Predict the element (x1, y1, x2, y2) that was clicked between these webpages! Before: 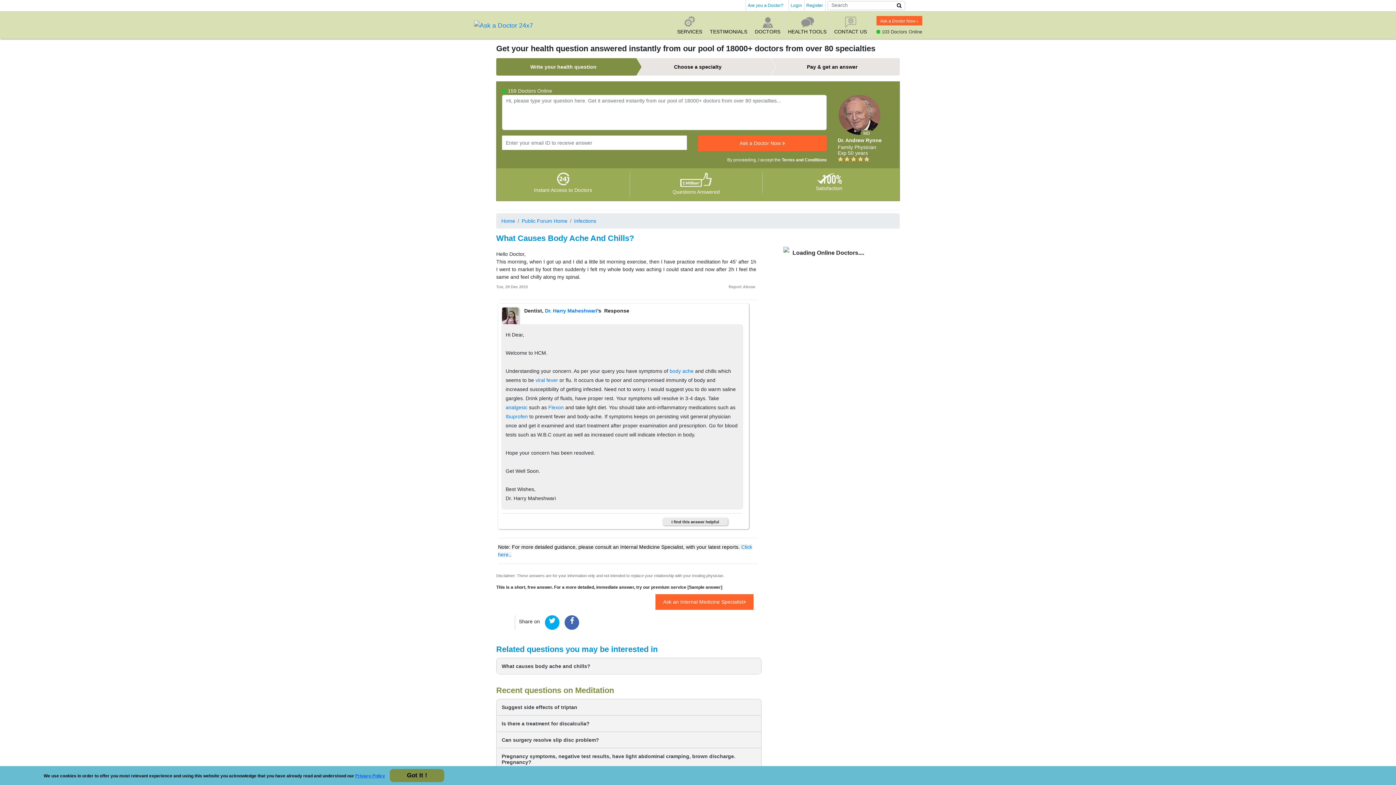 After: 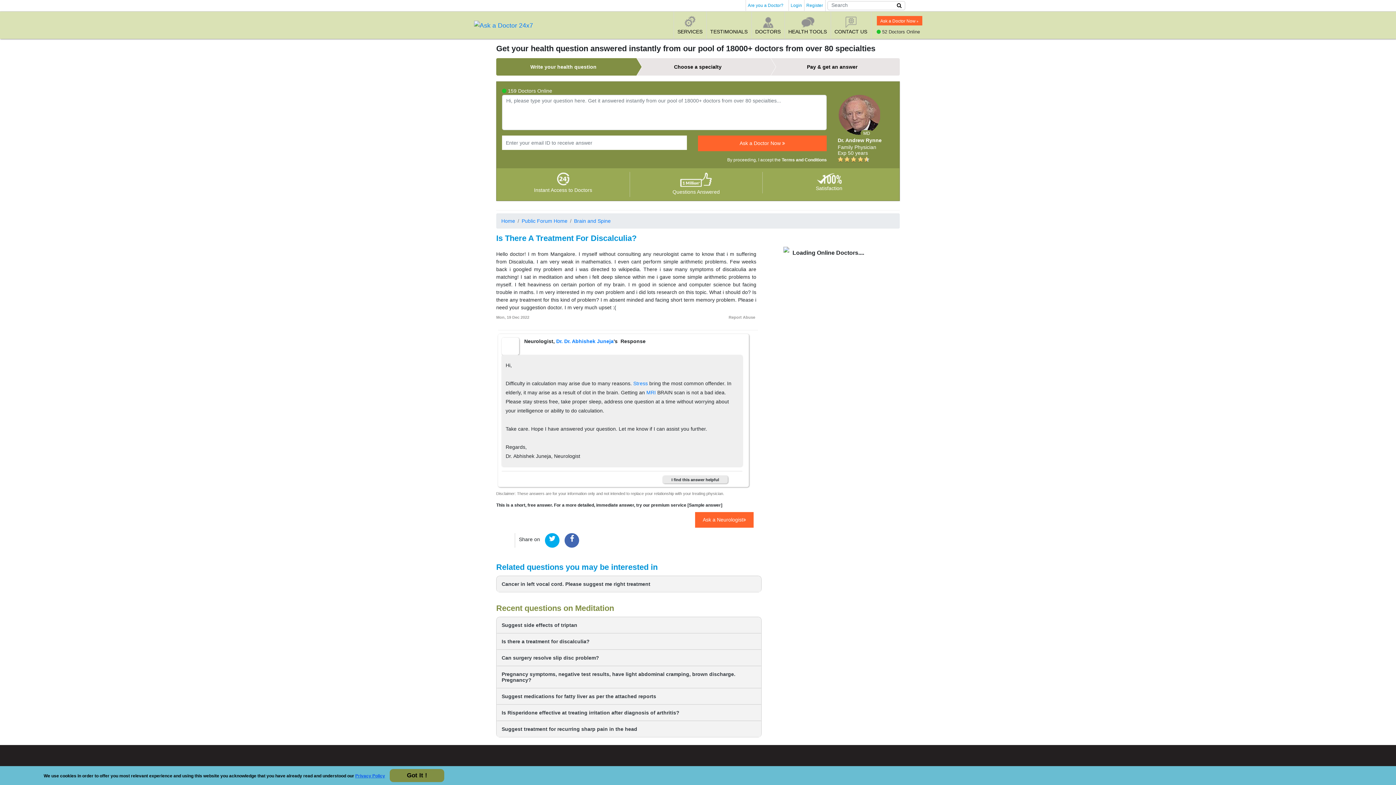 Action: bbox: (501, 721, 756, 726) label: Is there a treatment for discalculia?